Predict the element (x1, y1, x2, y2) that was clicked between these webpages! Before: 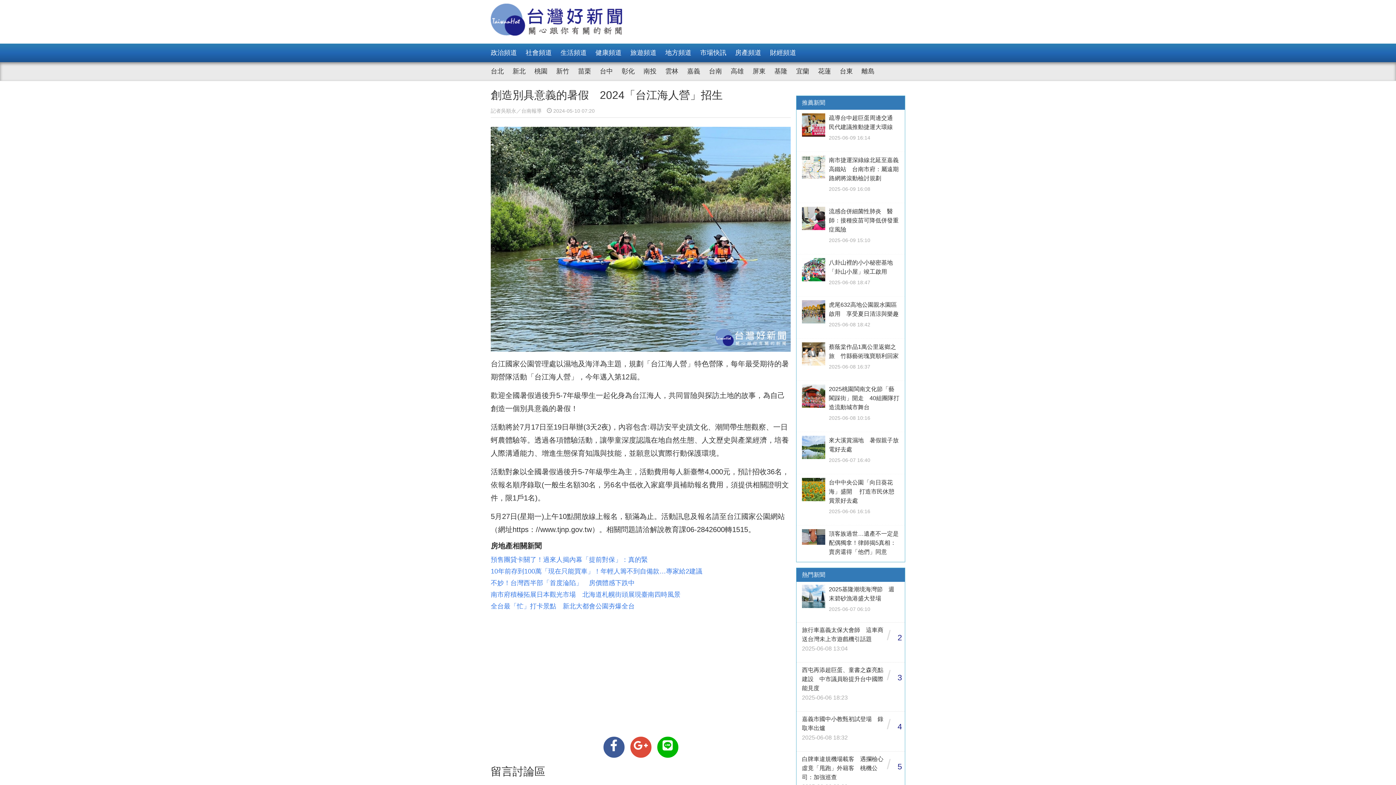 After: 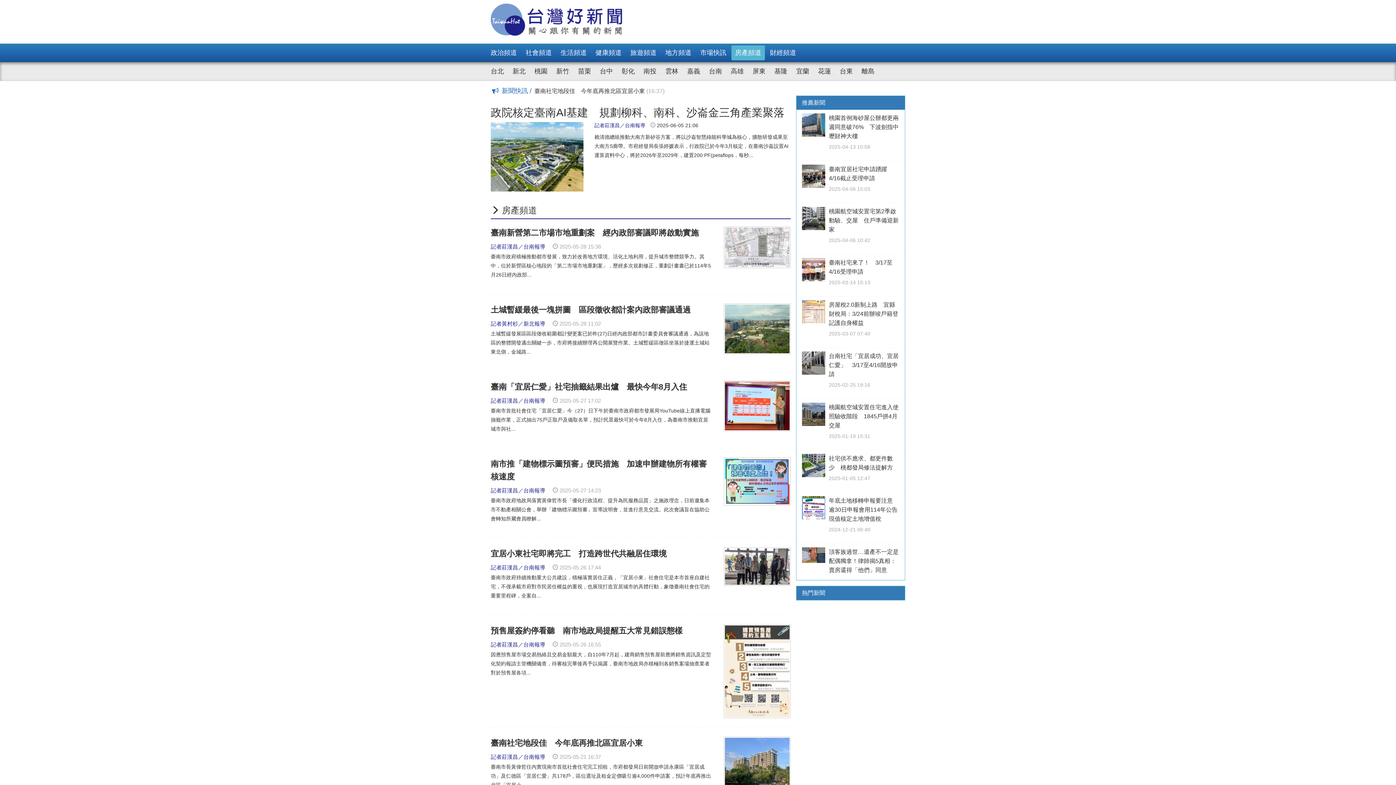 Action: label: 房產頻道 bbox: (731, 45, 765, 60)